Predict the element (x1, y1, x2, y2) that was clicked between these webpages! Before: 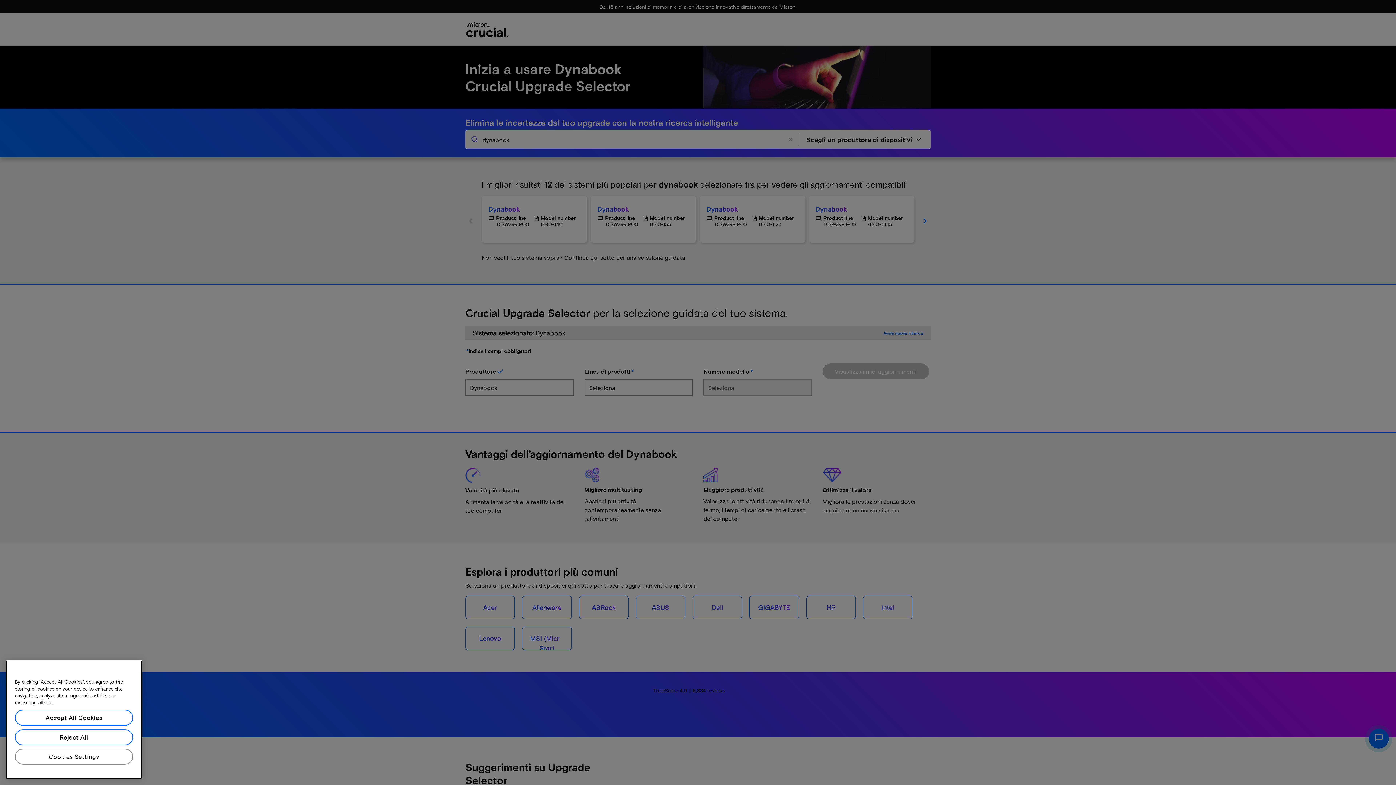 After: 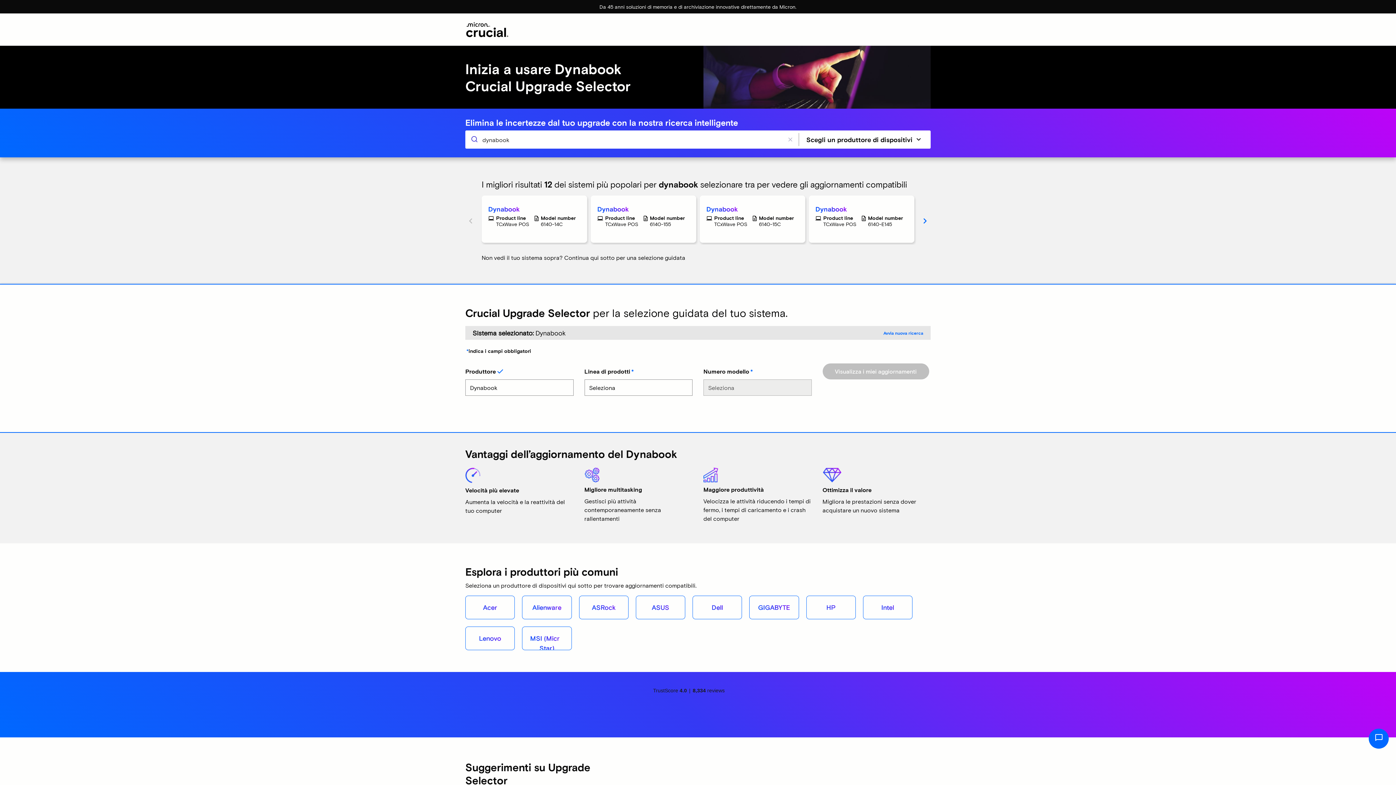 Action: label: Reject All bbox: (14, 738, 133, 754)